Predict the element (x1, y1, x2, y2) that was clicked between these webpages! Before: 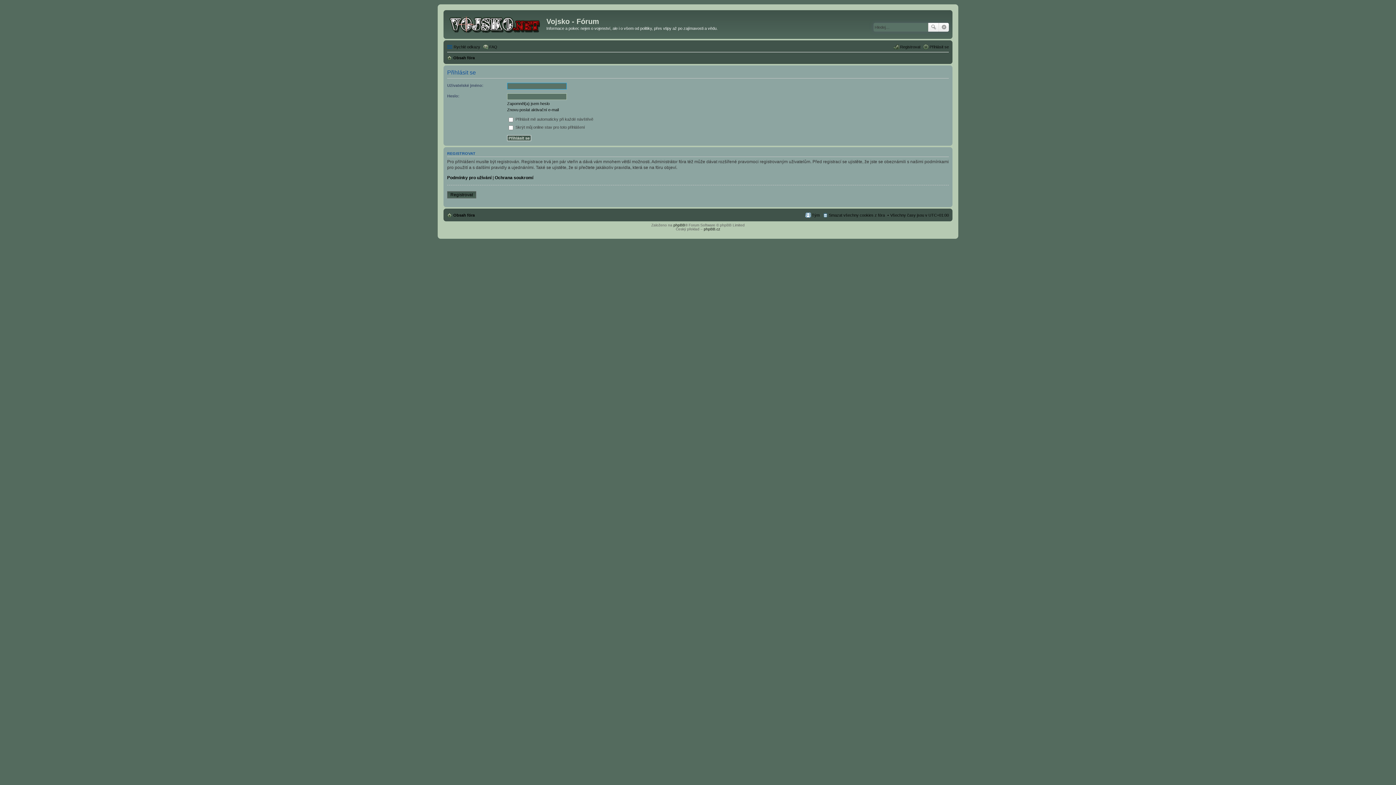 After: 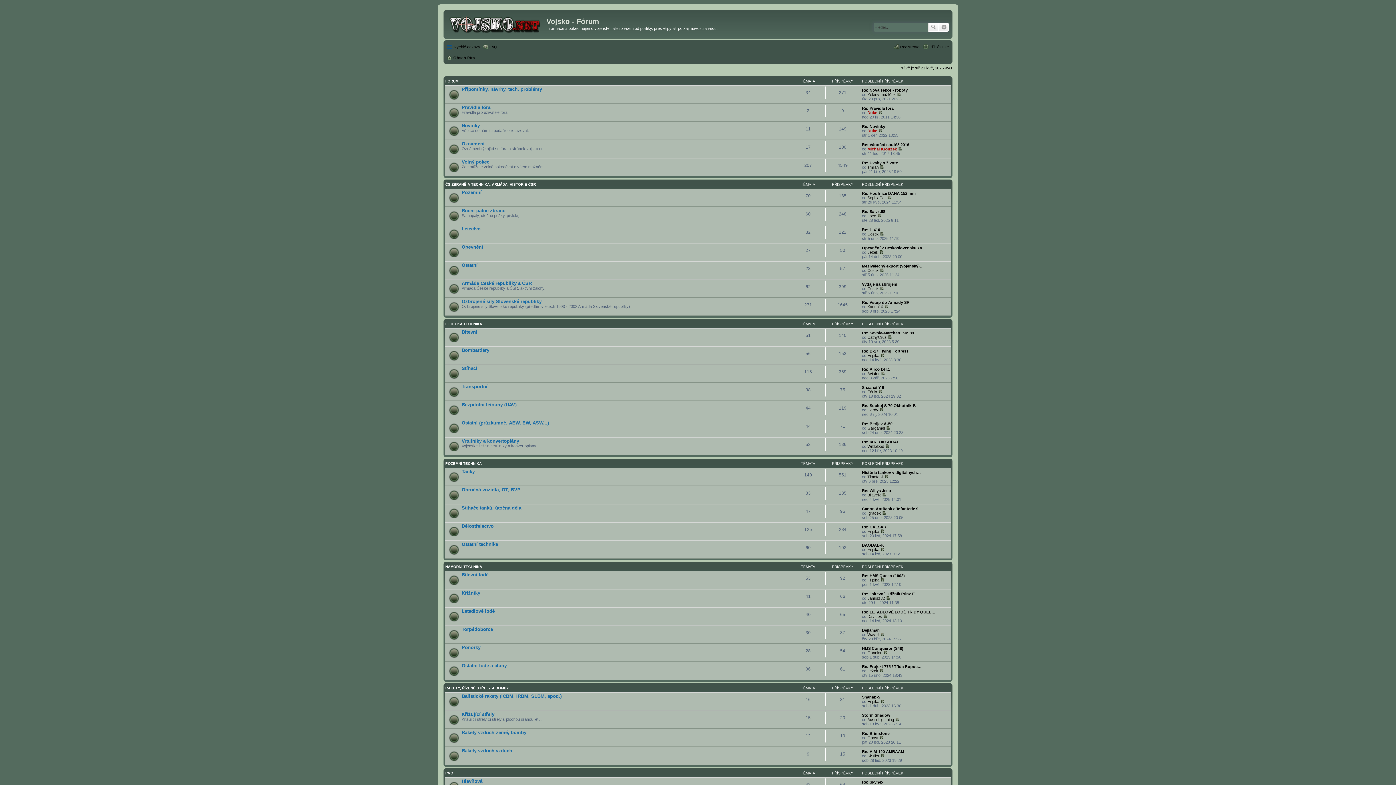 Action: label: Obsah fóra bbox: (447, 53, 474, 62)